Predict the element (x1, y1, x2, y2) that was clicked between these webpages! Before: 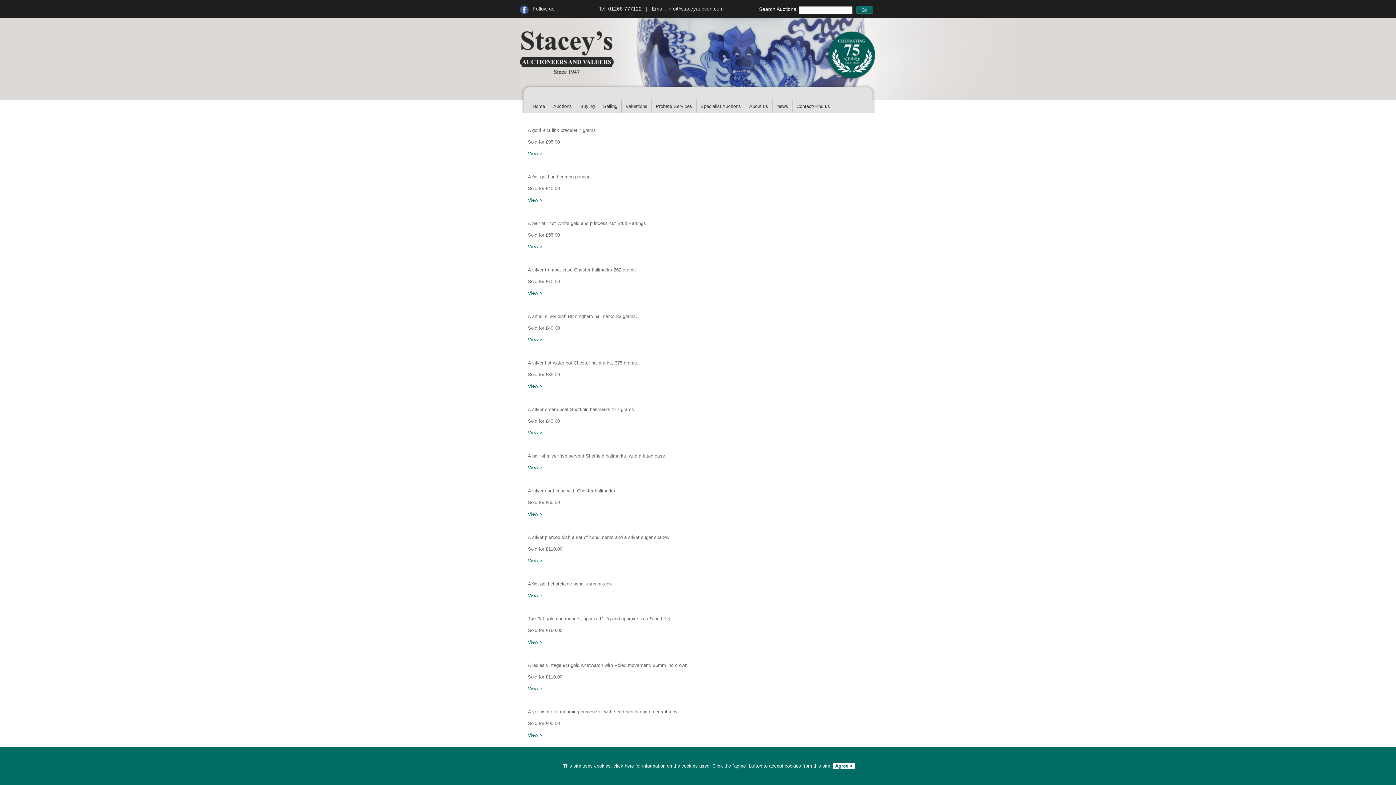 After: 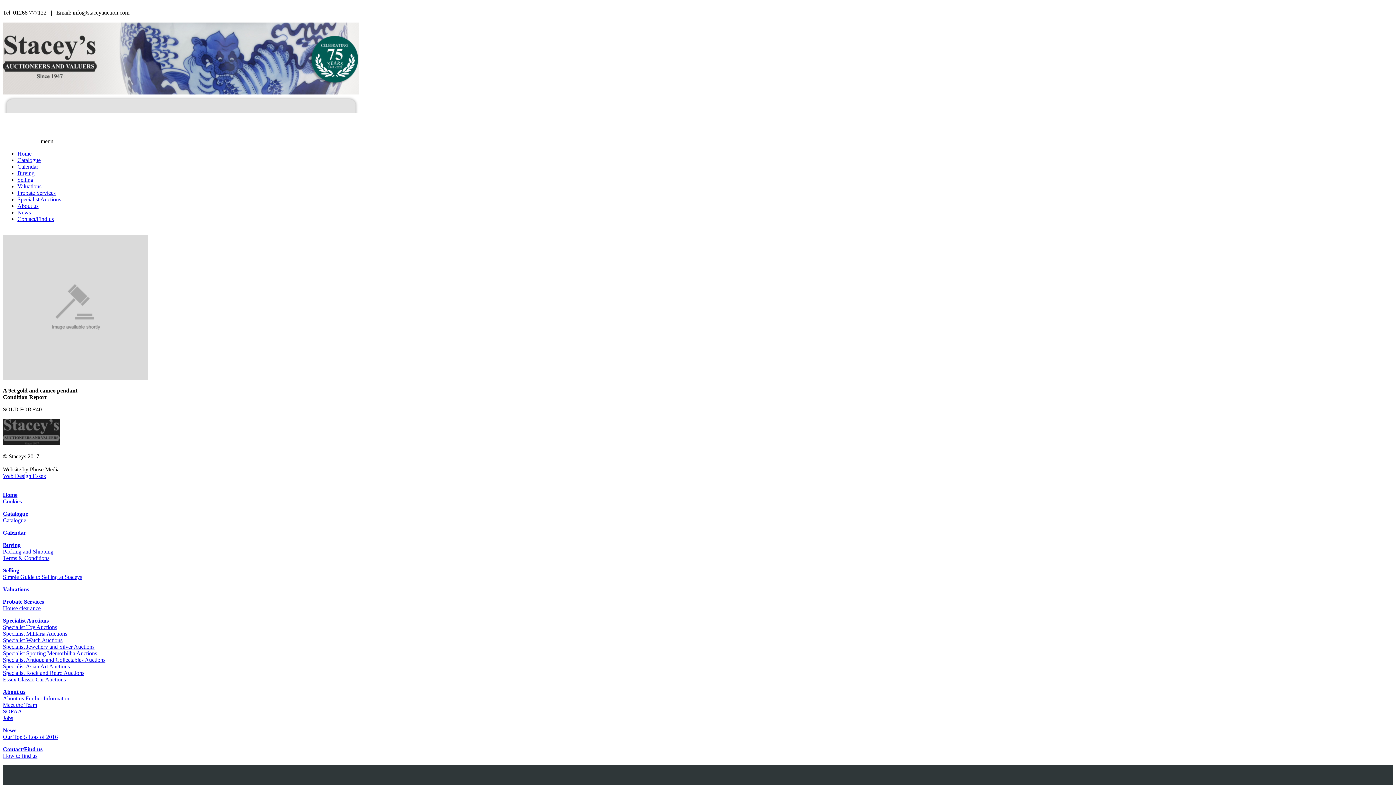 Action: bbox: (528, 197, 542, 202) label: View >